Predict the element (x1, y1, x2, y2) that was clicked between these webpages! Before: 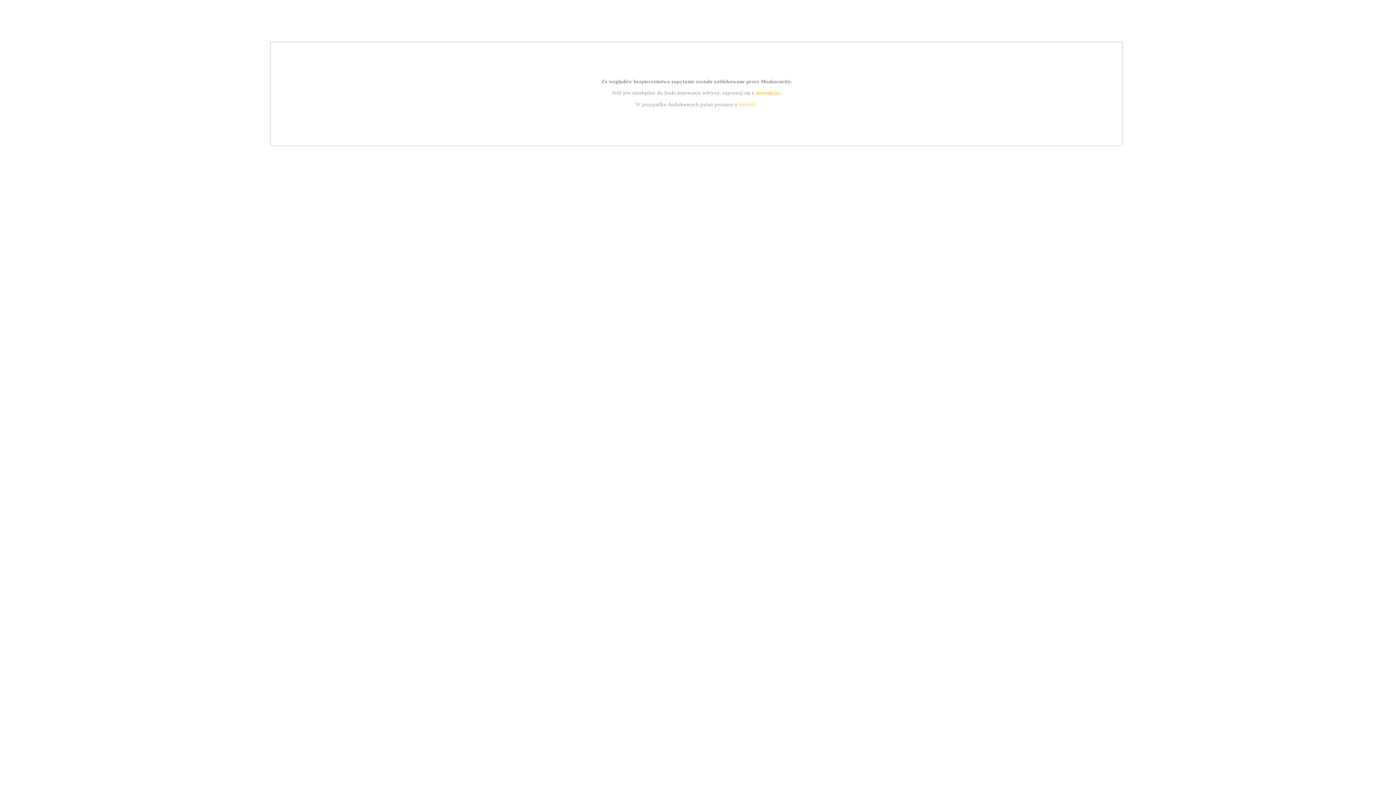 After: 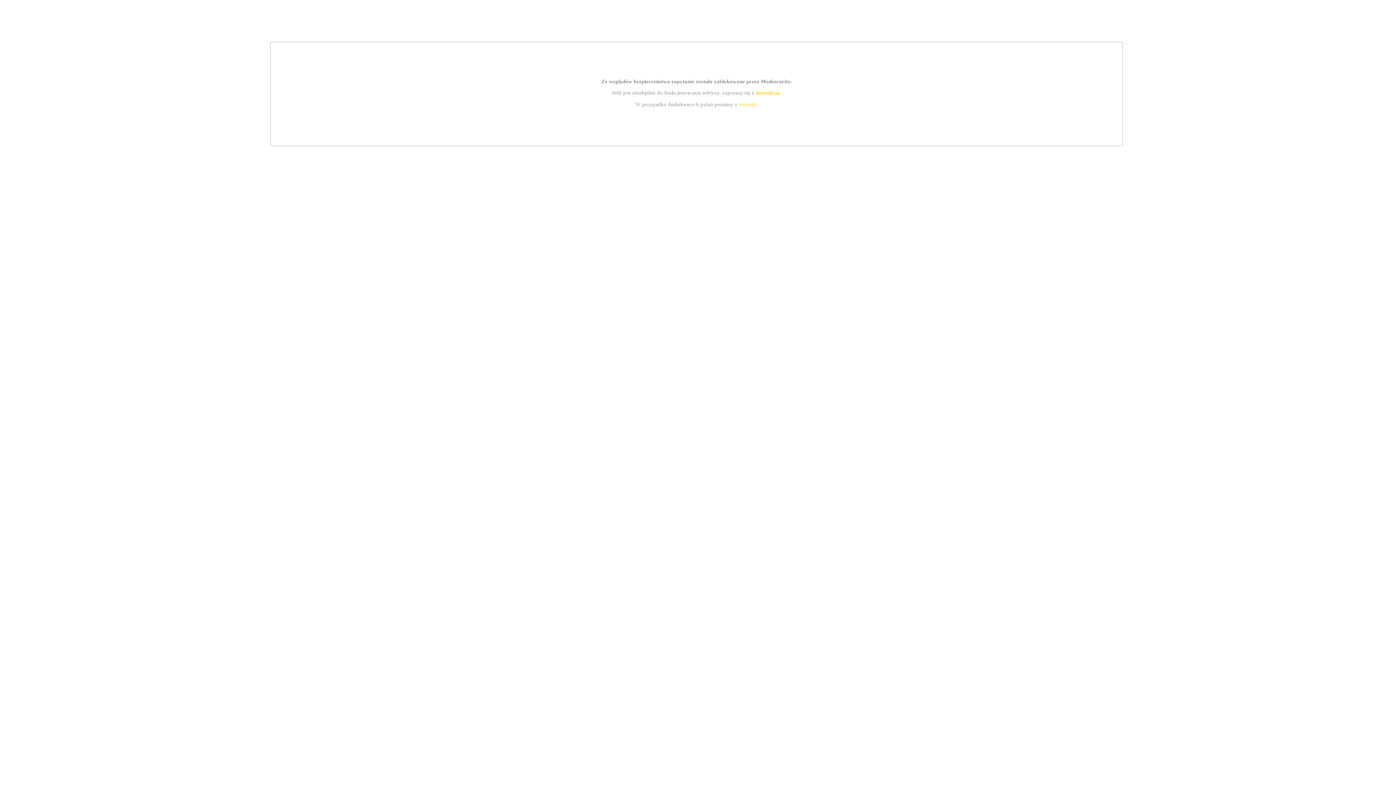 Action: label: instrukcją bbox: (755, 89, 779, 95)